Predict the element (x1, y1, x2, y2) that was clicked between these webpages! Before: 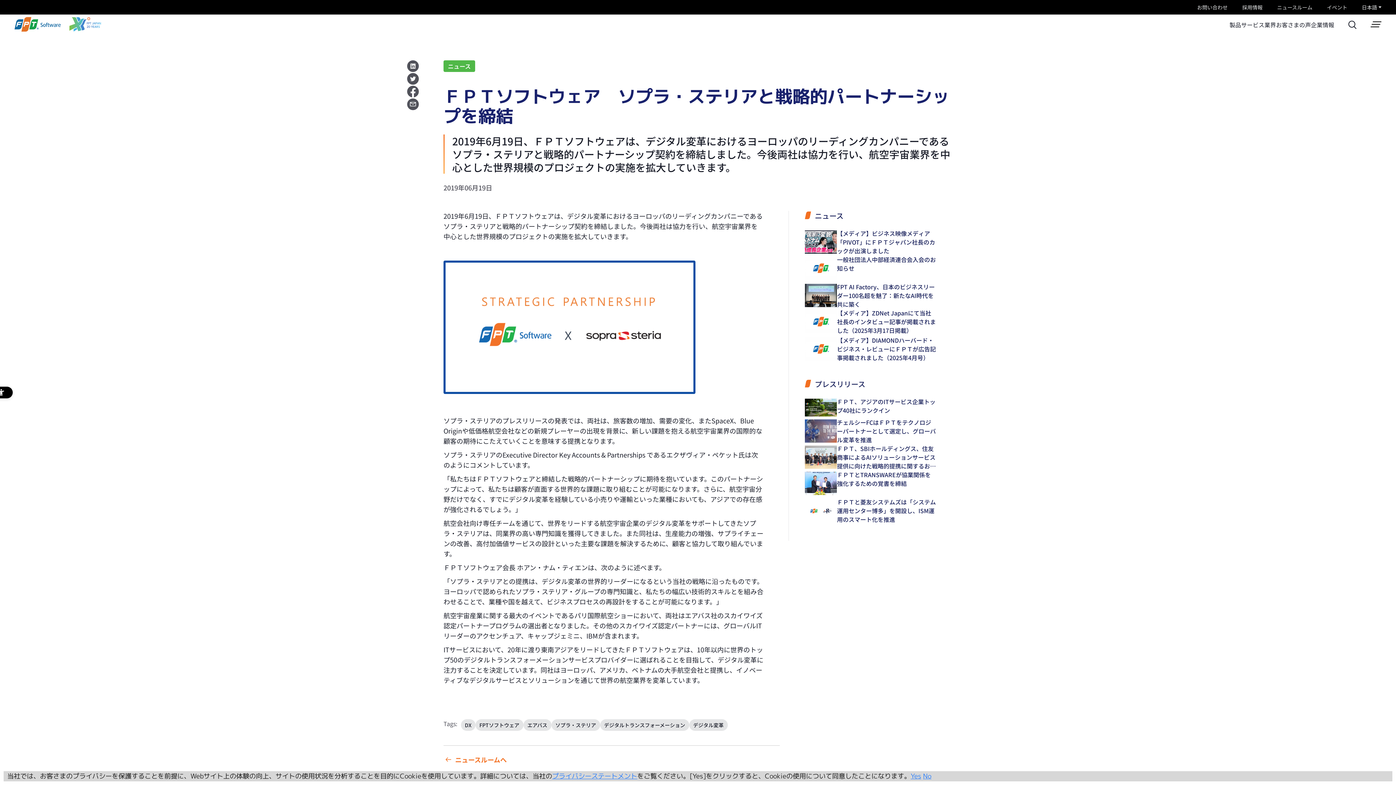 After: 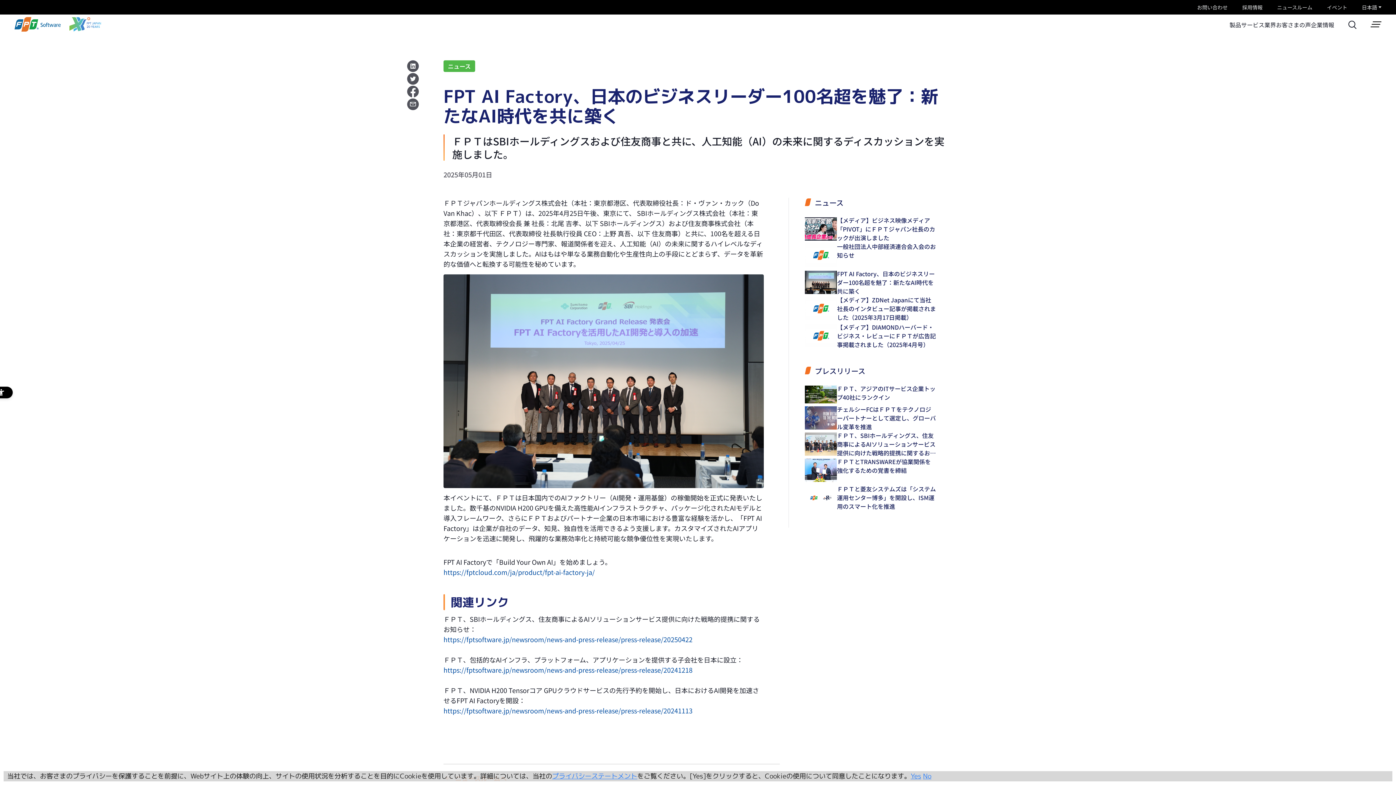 Action: label: FPT AI Factory、日本のビジネスリーダー100名超を魅了：新たなAI時代を共に築く bbox: (837, 282, 936, 308)